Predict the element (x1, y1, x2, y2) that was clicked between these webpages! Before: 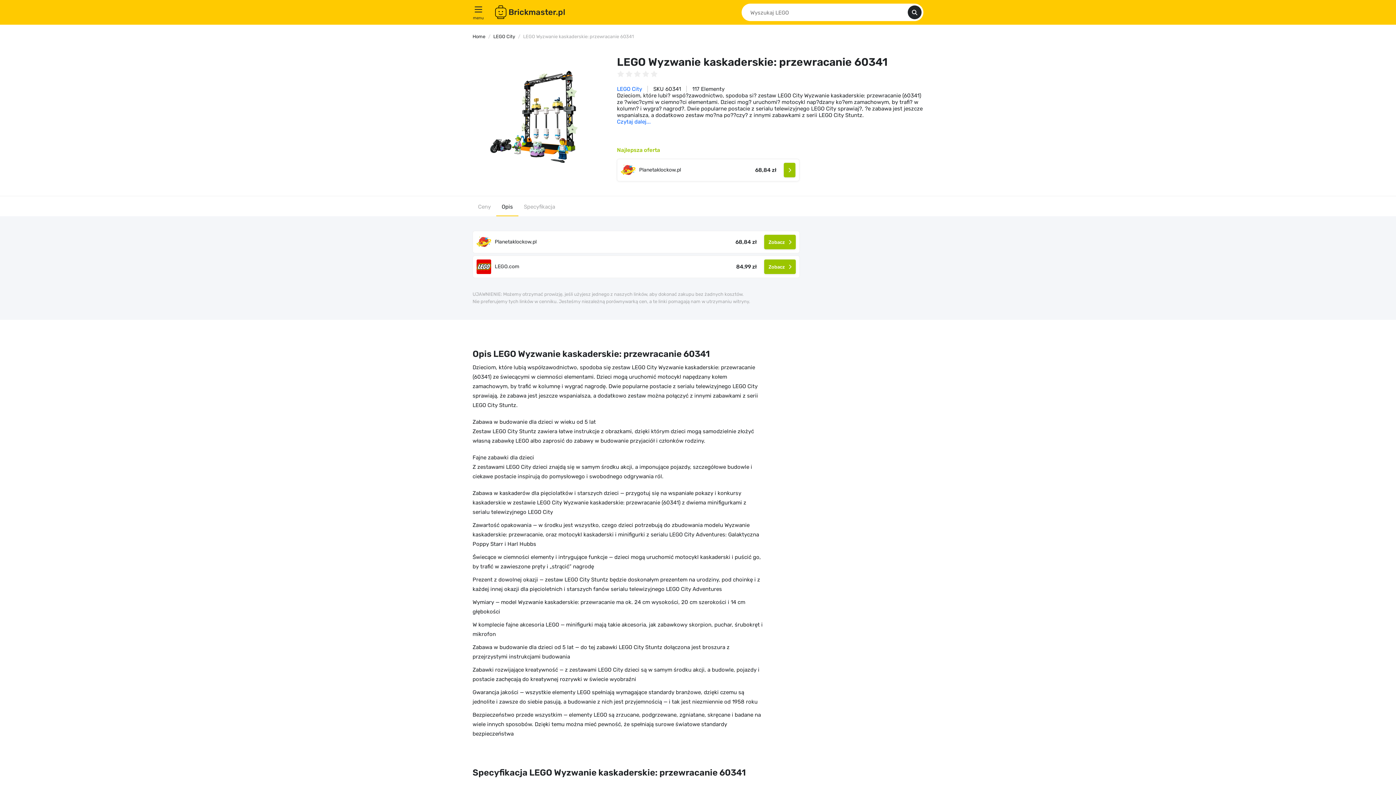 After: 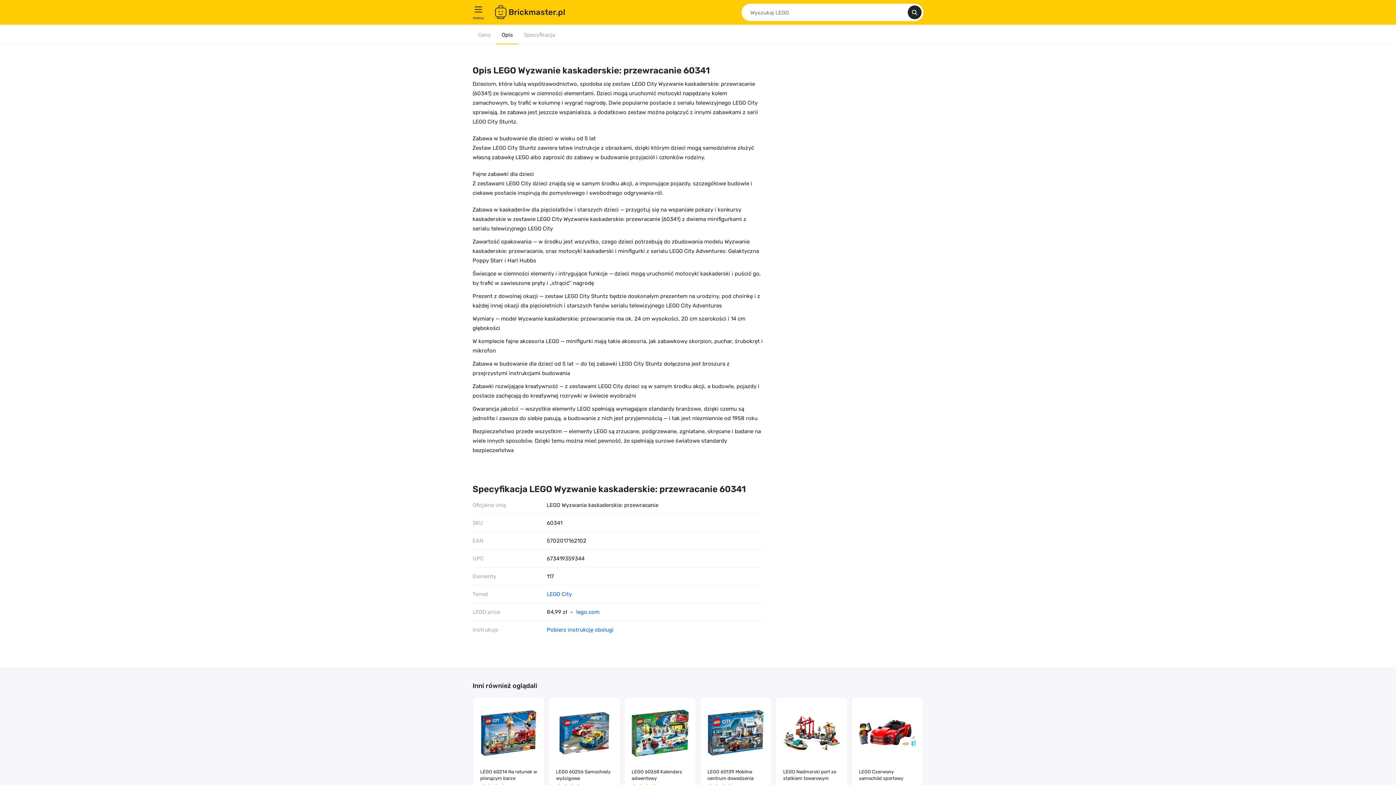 Action: bbox: (617, 118, 650, 125) label: Czytaj dalej...